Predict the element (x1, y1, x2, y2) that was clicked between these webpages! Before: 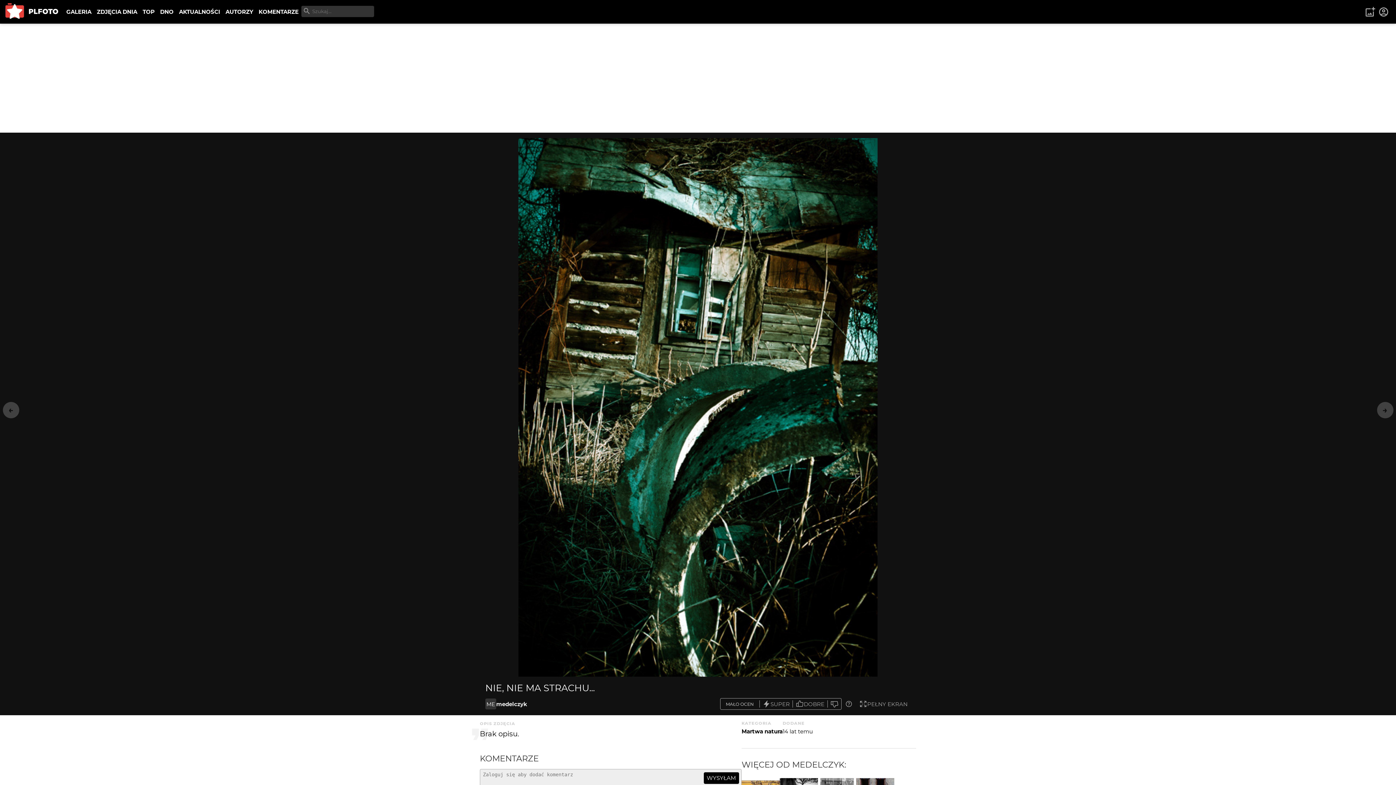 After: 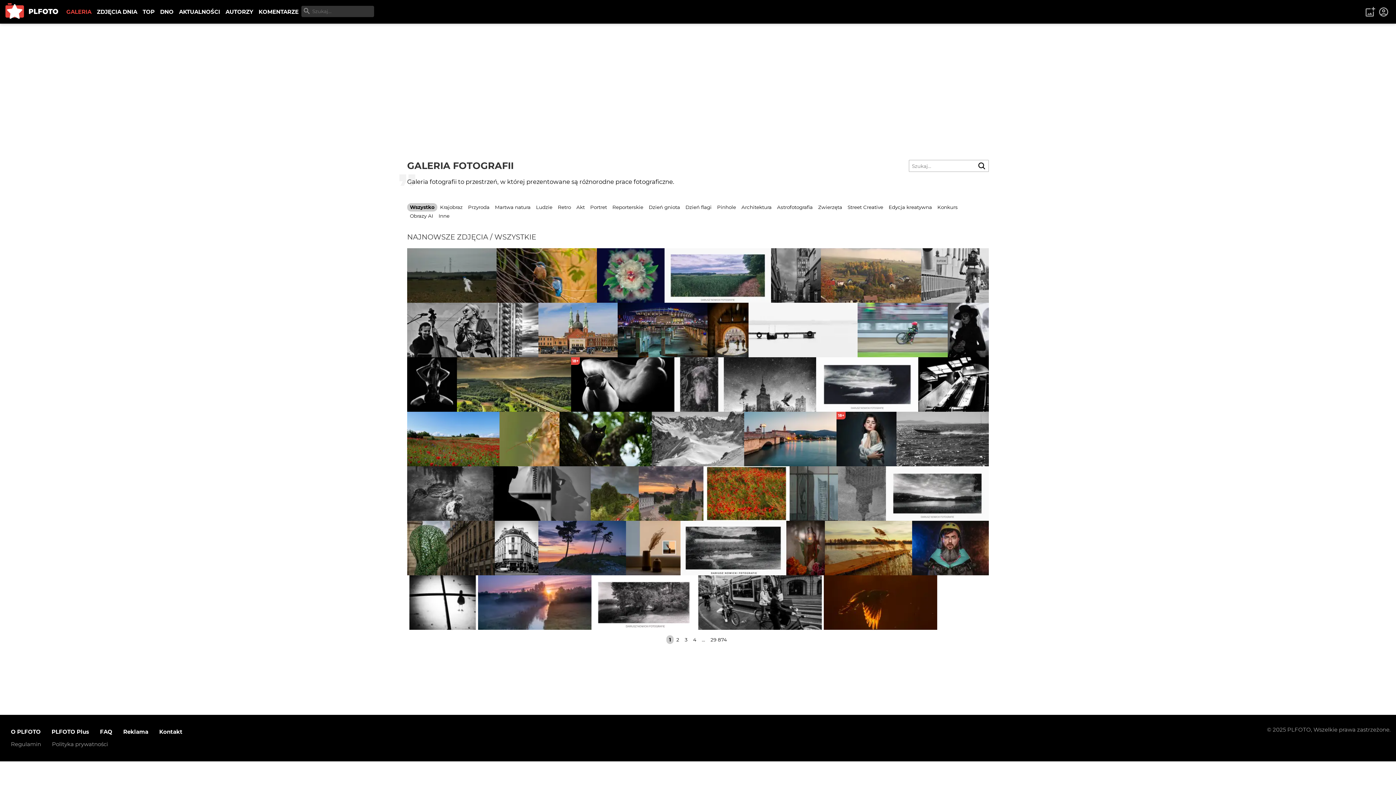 Action: bbox: (63, 5, 94, 18) label: GALERIA